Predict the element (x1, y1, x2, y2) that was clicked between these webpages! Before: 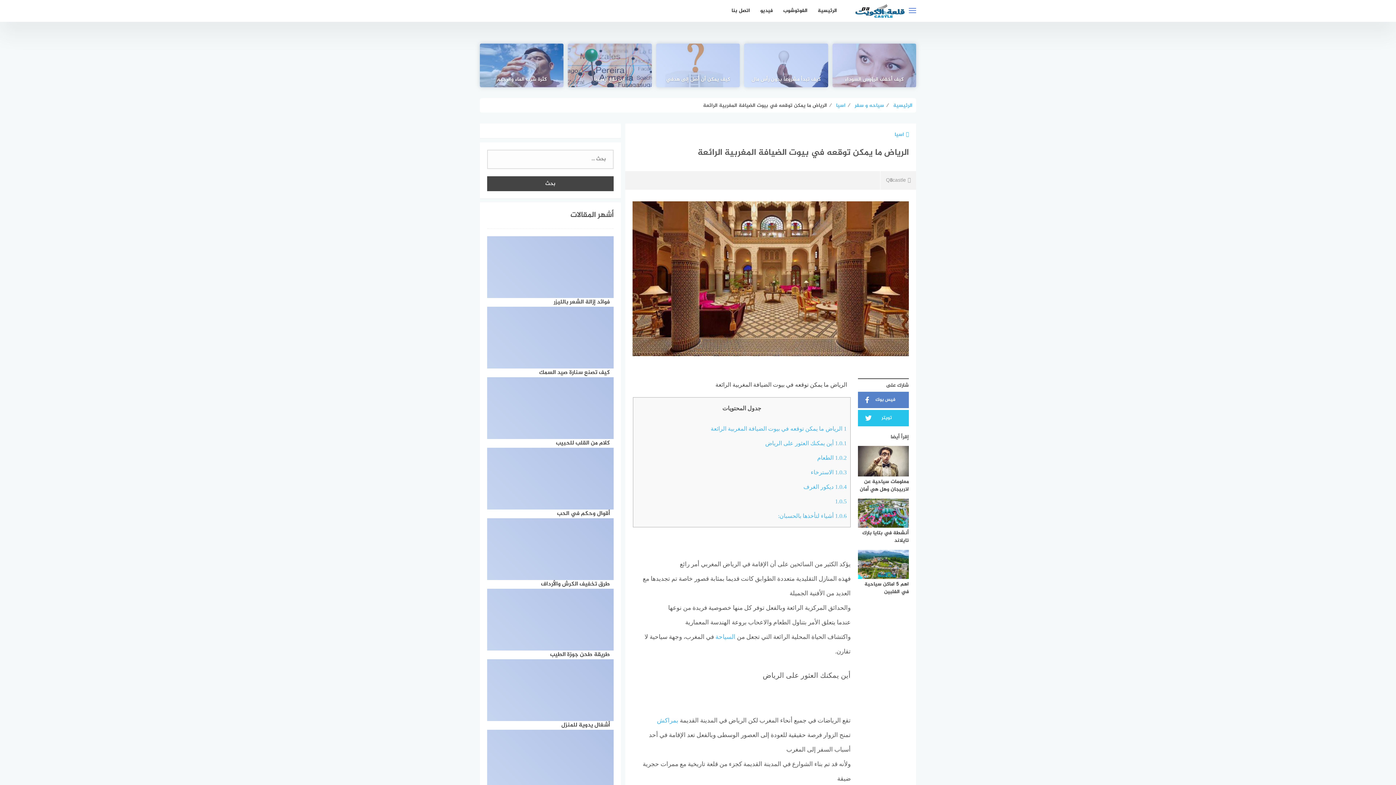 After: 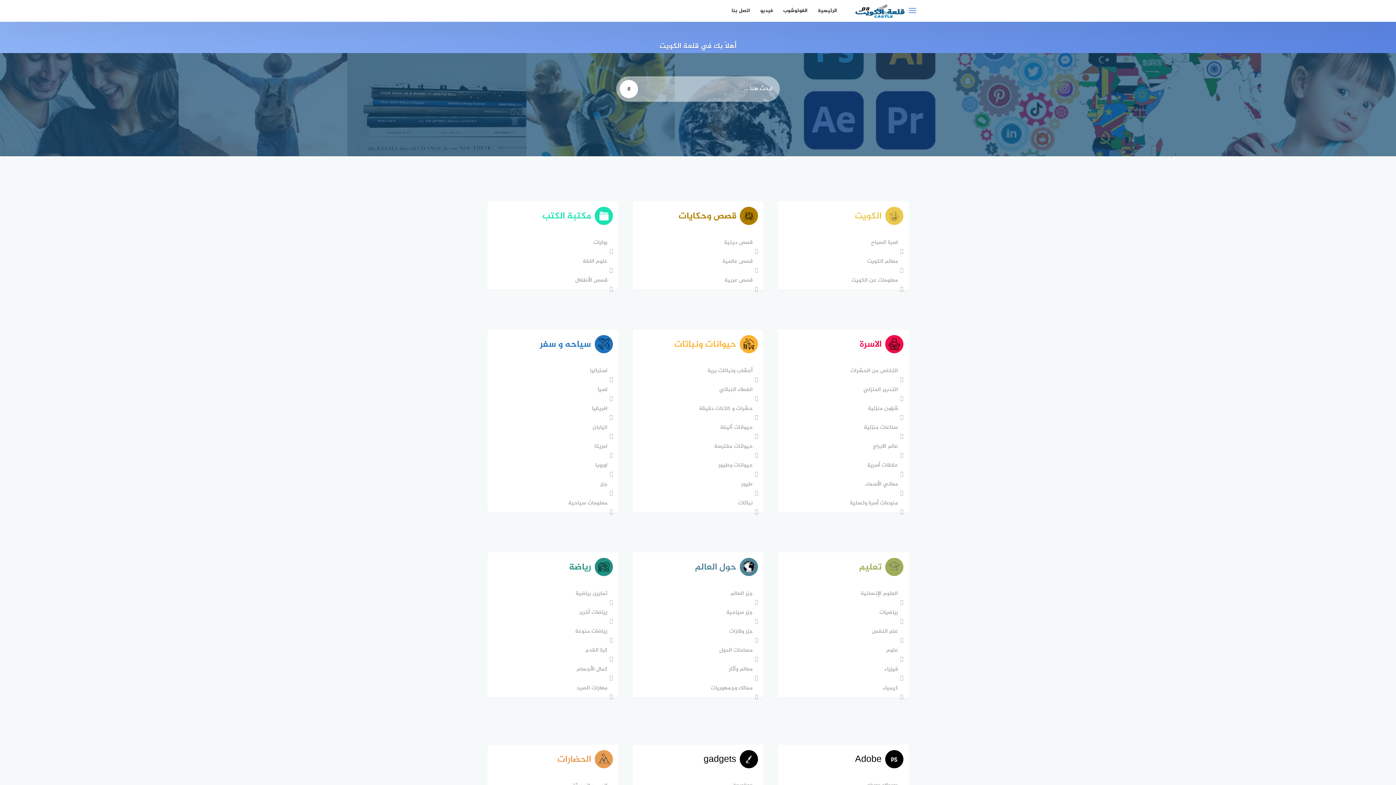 Action: bbox: (855, 0, 905, 20)